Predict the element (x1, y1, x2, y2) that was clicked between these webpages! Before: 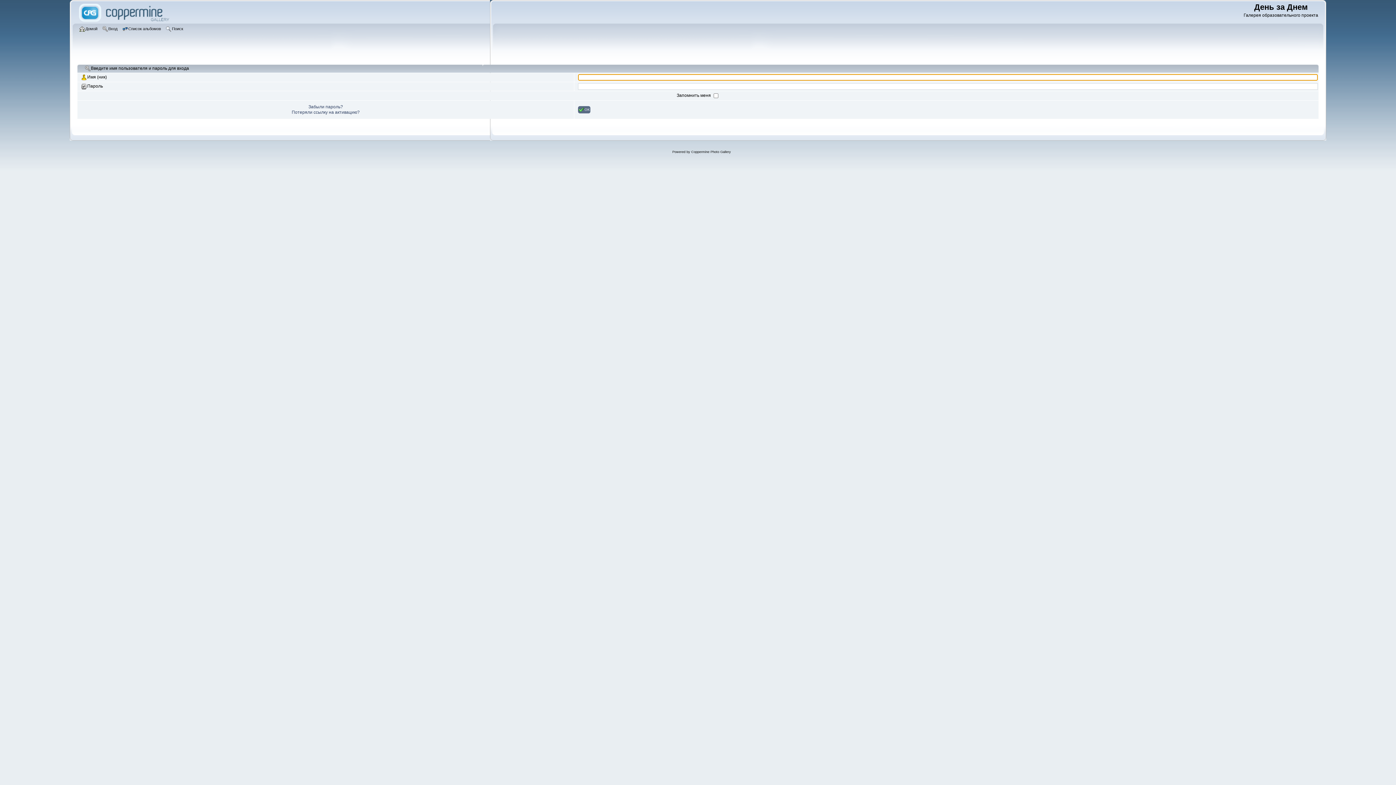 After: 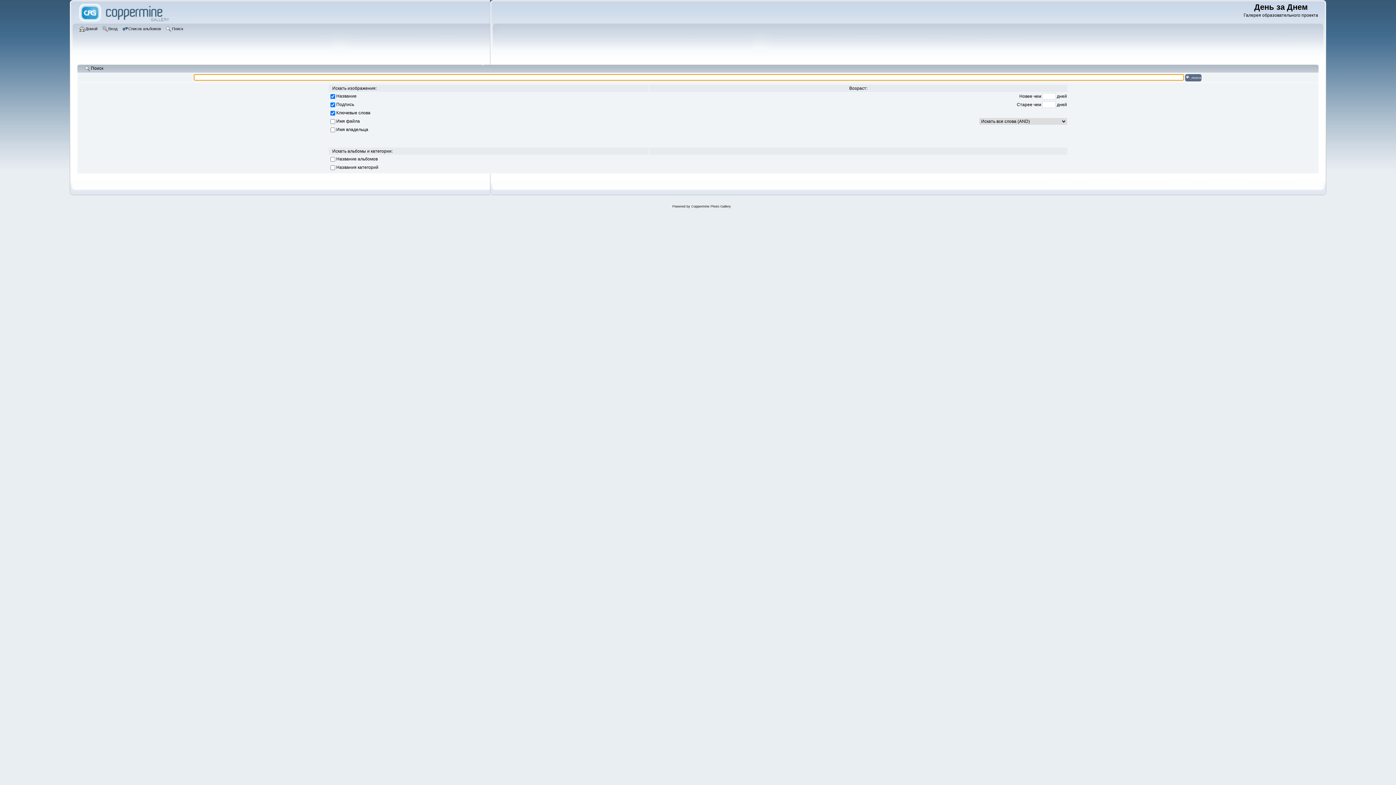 Action: bbox: (165, 25, 185, 33) label: Поиск